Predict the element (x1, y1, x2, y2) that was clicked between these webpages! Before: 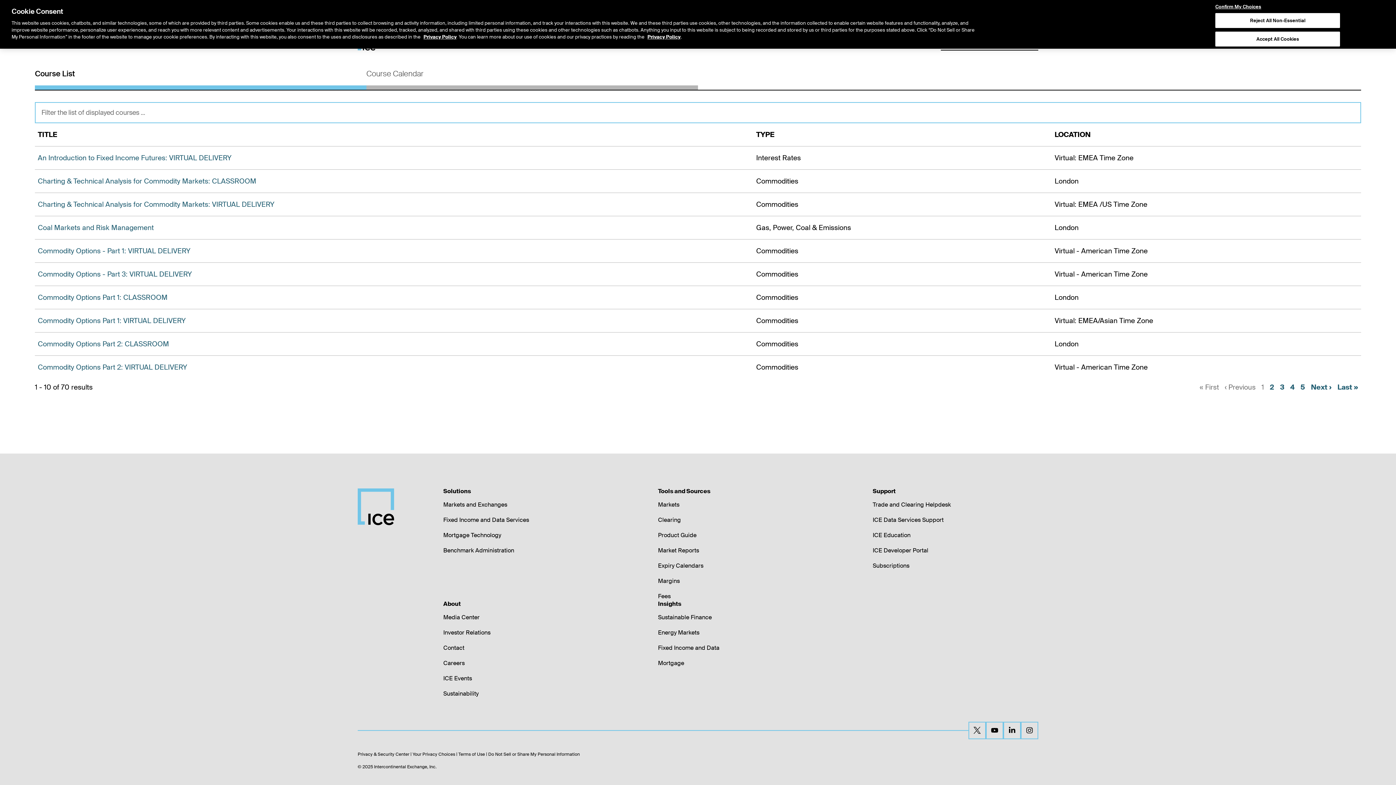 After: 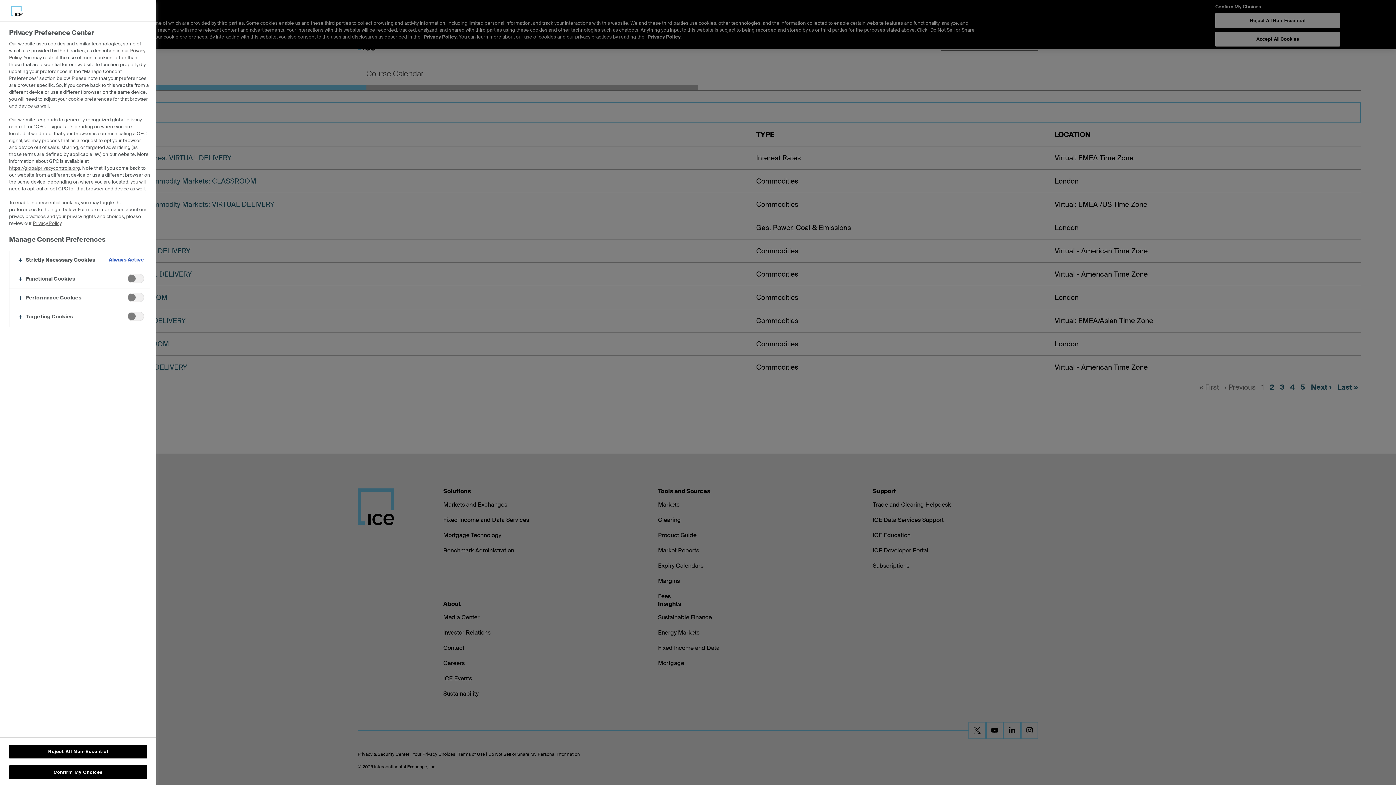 Action: bbox: (1215, 3, 1340, 9) label: Confirm My Choices